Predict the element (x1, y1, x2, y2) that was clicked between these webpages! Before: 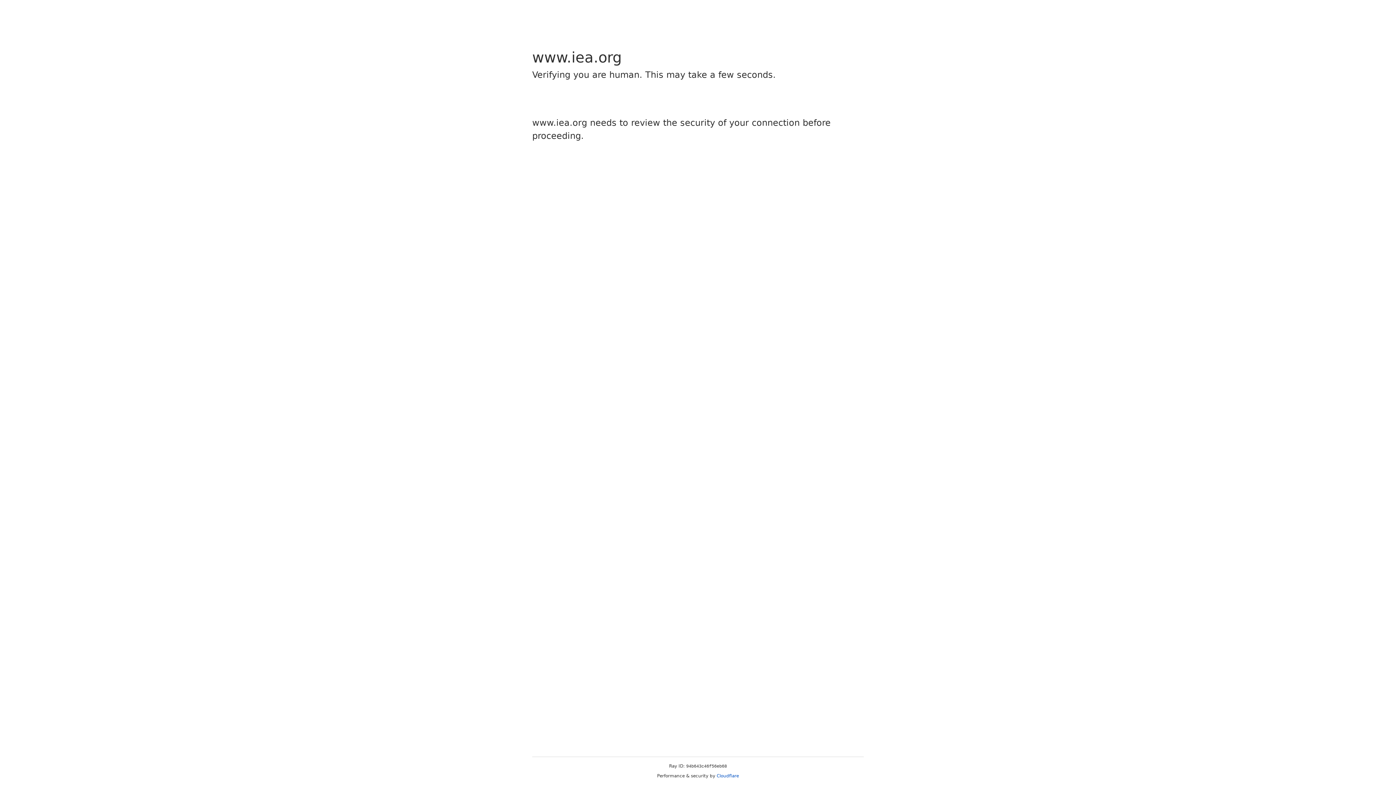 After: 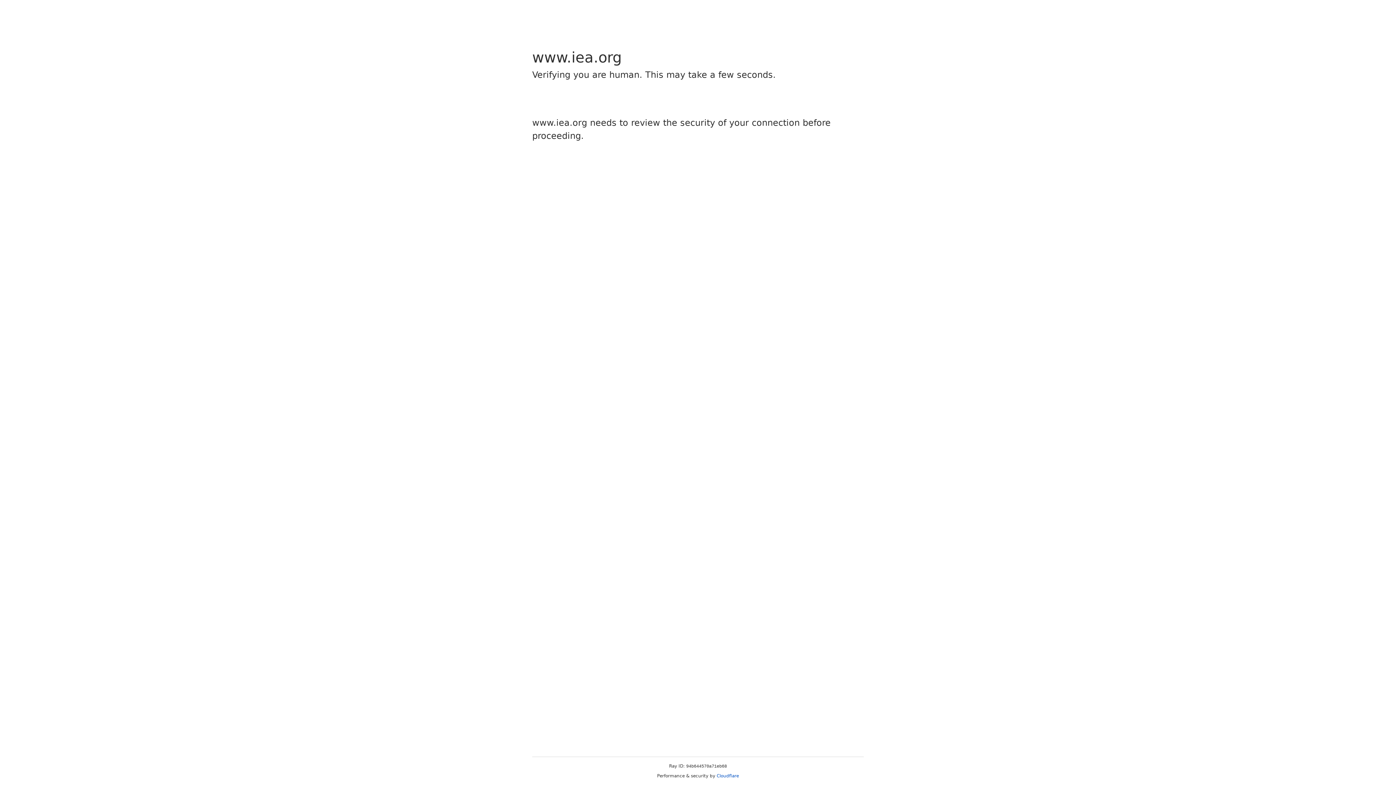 Action: label: Cloudflare bbox: (716, 773, 739, 778)